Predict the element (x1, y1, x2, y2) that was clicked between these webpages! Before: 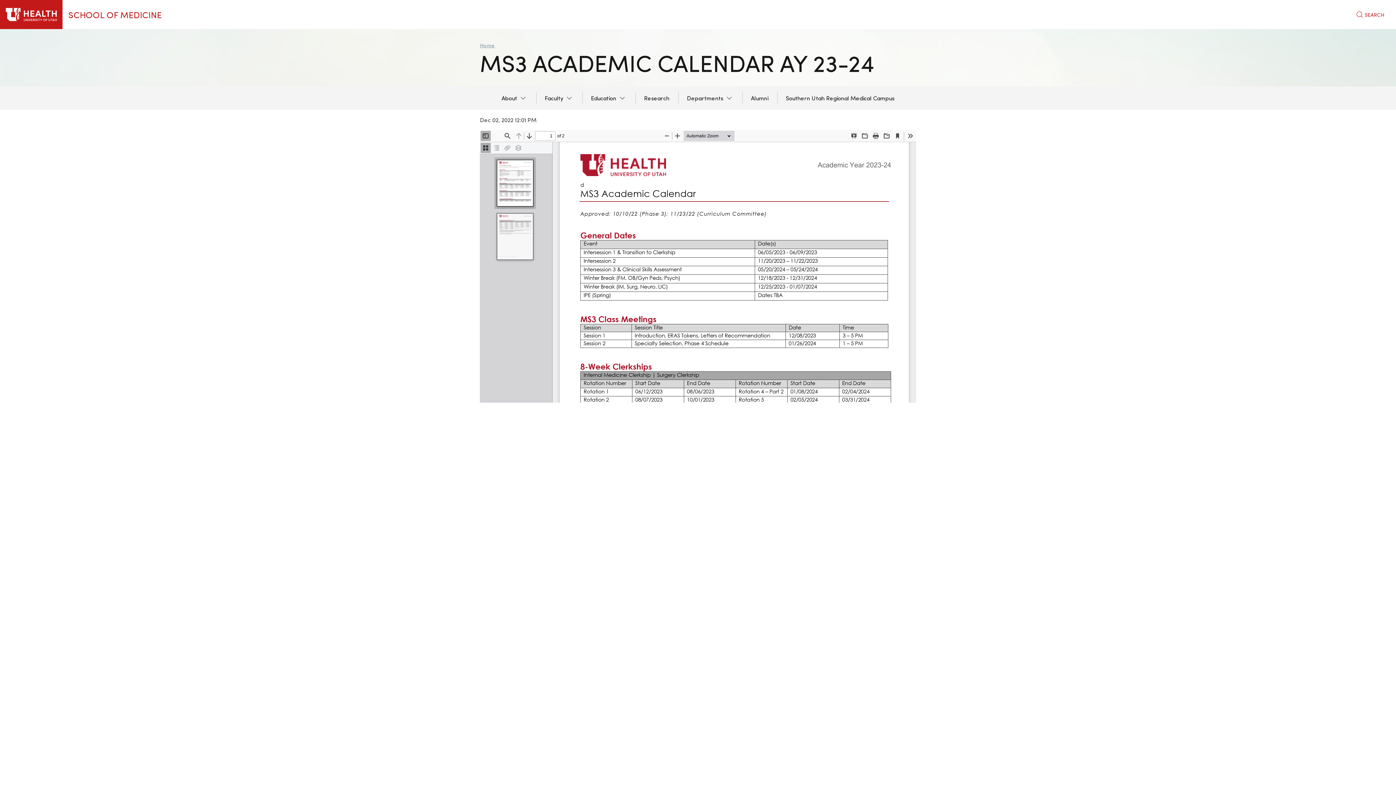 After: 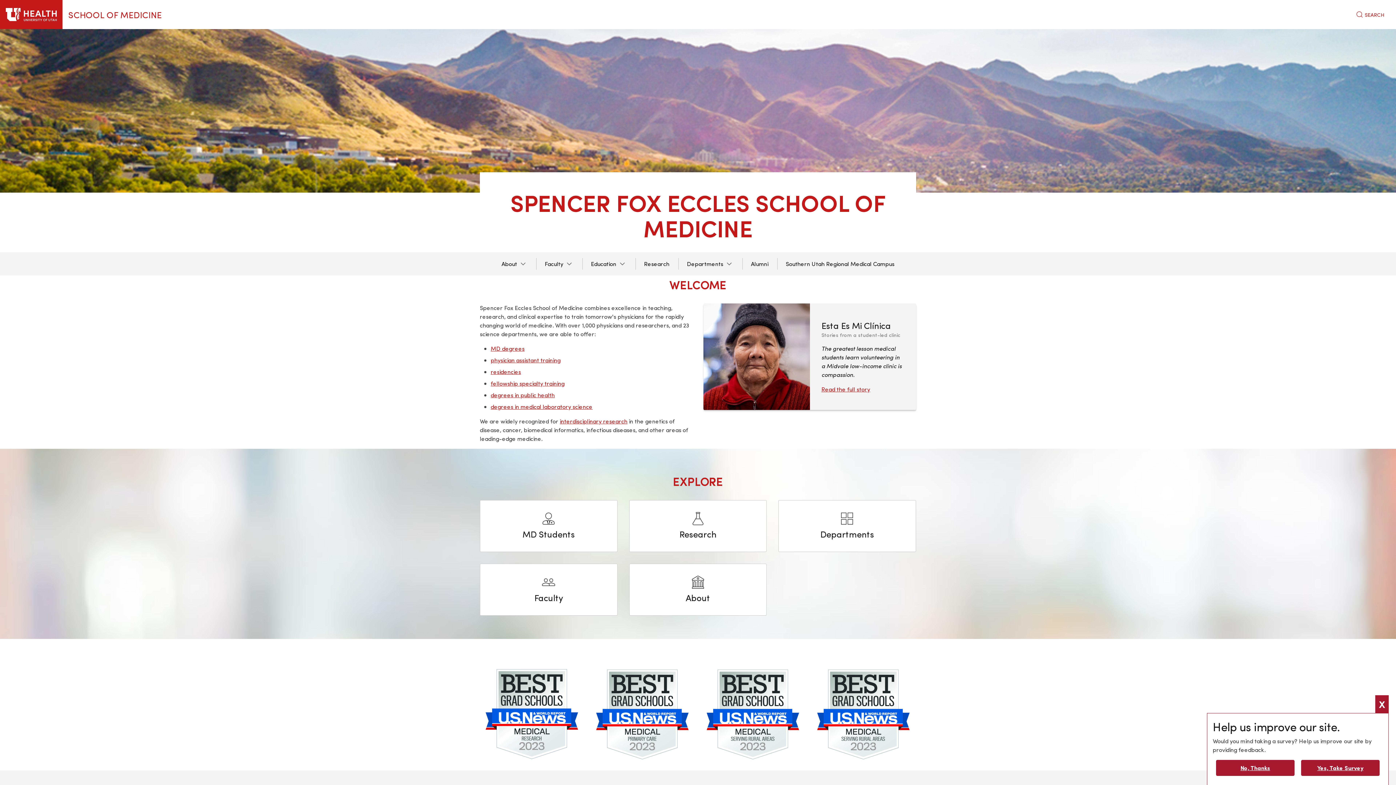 Action: bbox: (68, 8, 161, 21) label: SCHOOL OF MEDICINE